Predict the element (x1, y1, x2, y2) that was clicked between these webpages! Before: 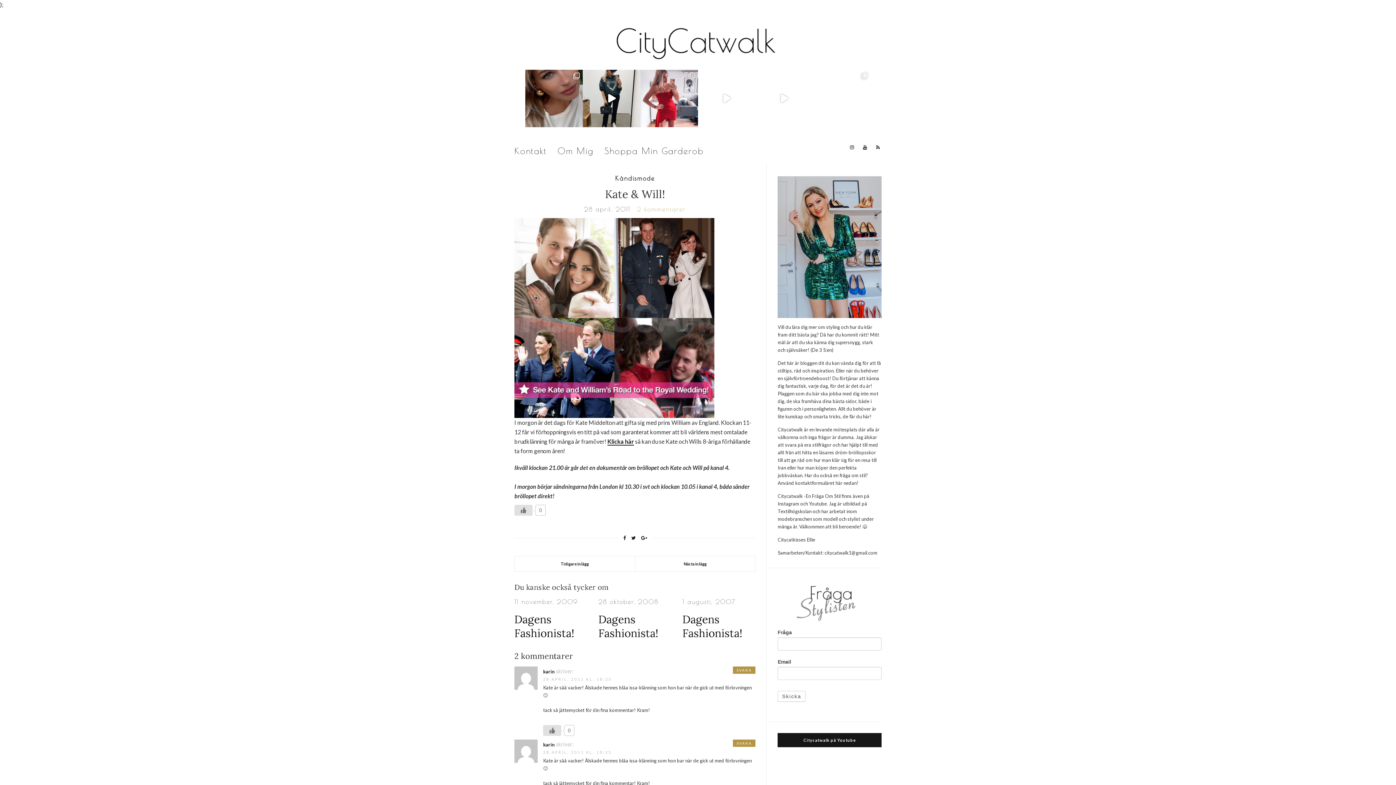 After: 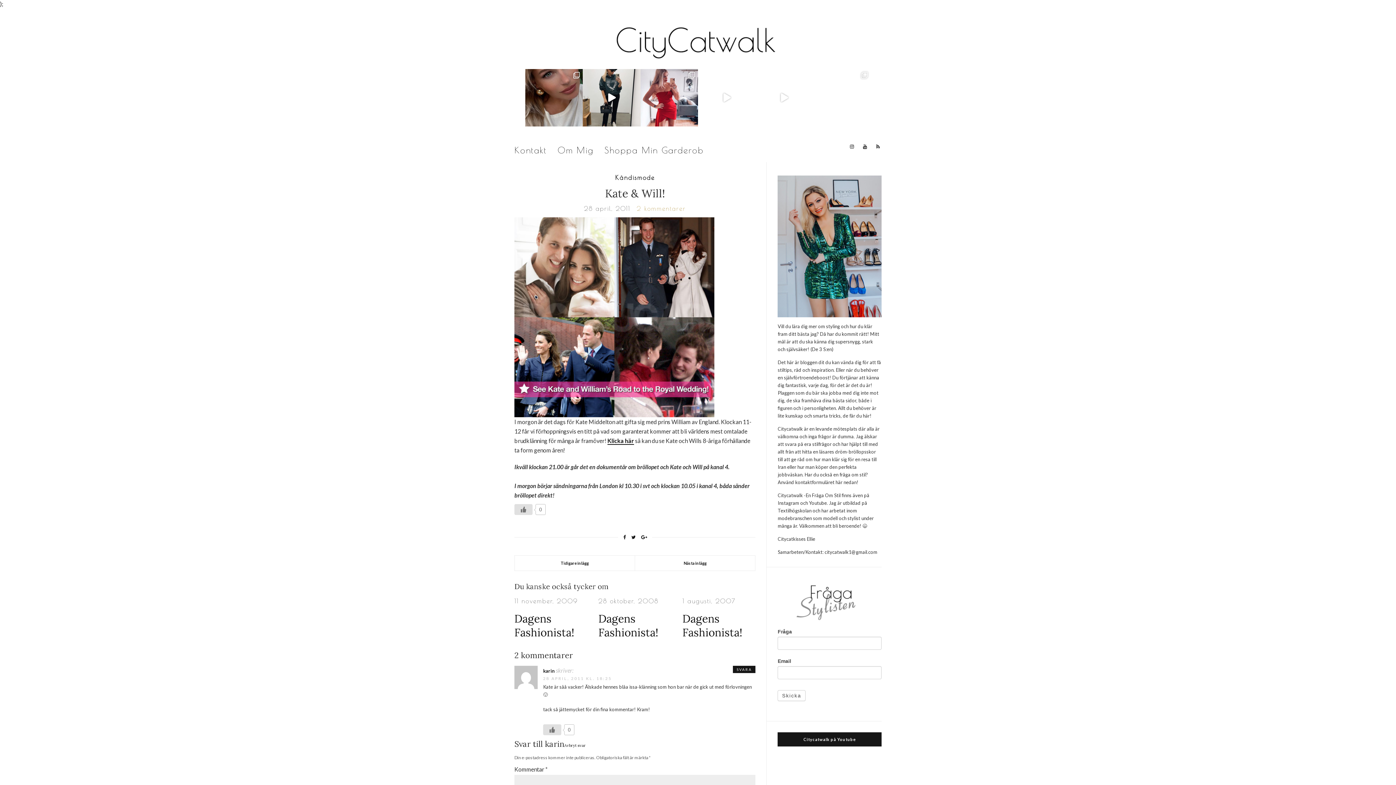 Action: bbox: (733, 667, 755, 674) label: Svar till karin